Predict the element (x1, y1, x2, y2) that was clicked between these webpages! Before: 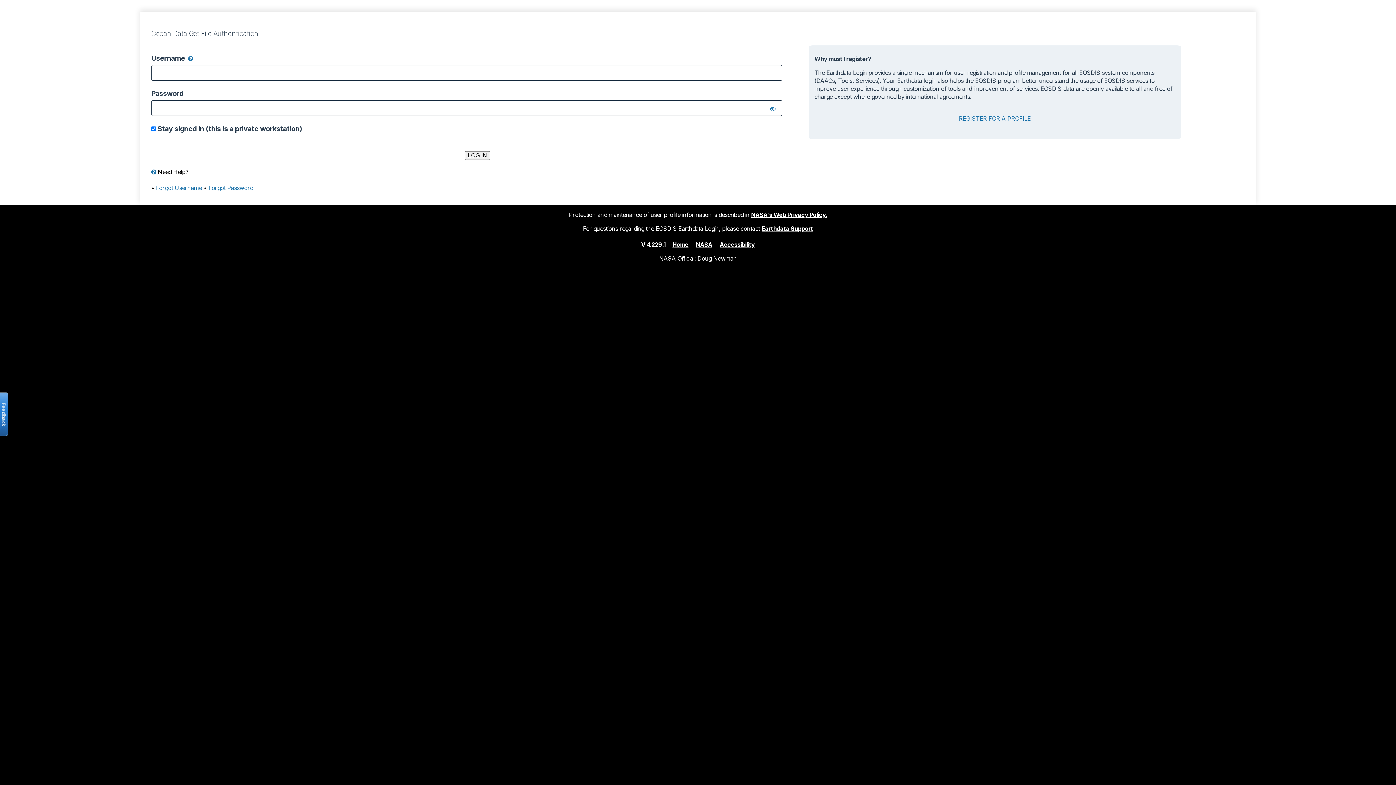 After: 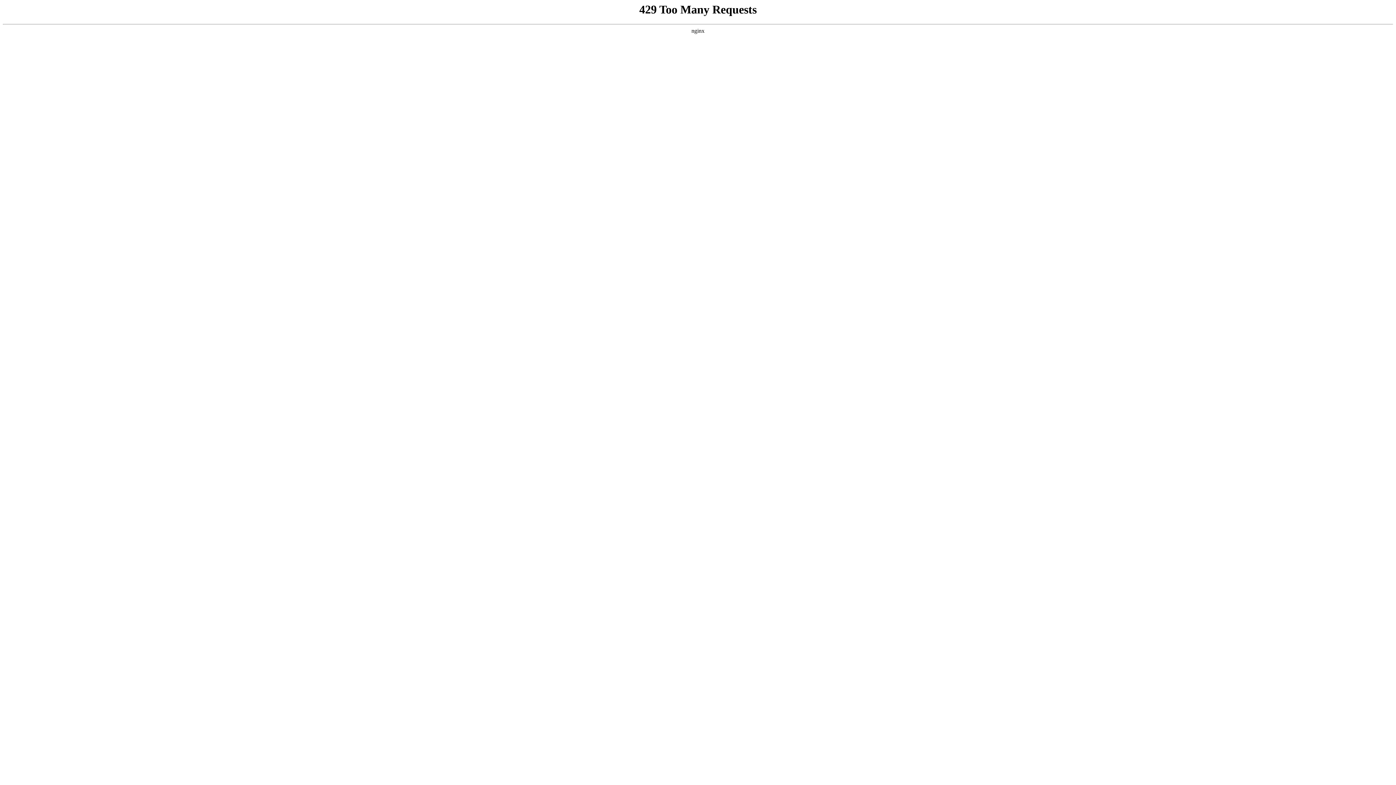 Action: bbox: (719, 240, 755, 248) label: Accessibility